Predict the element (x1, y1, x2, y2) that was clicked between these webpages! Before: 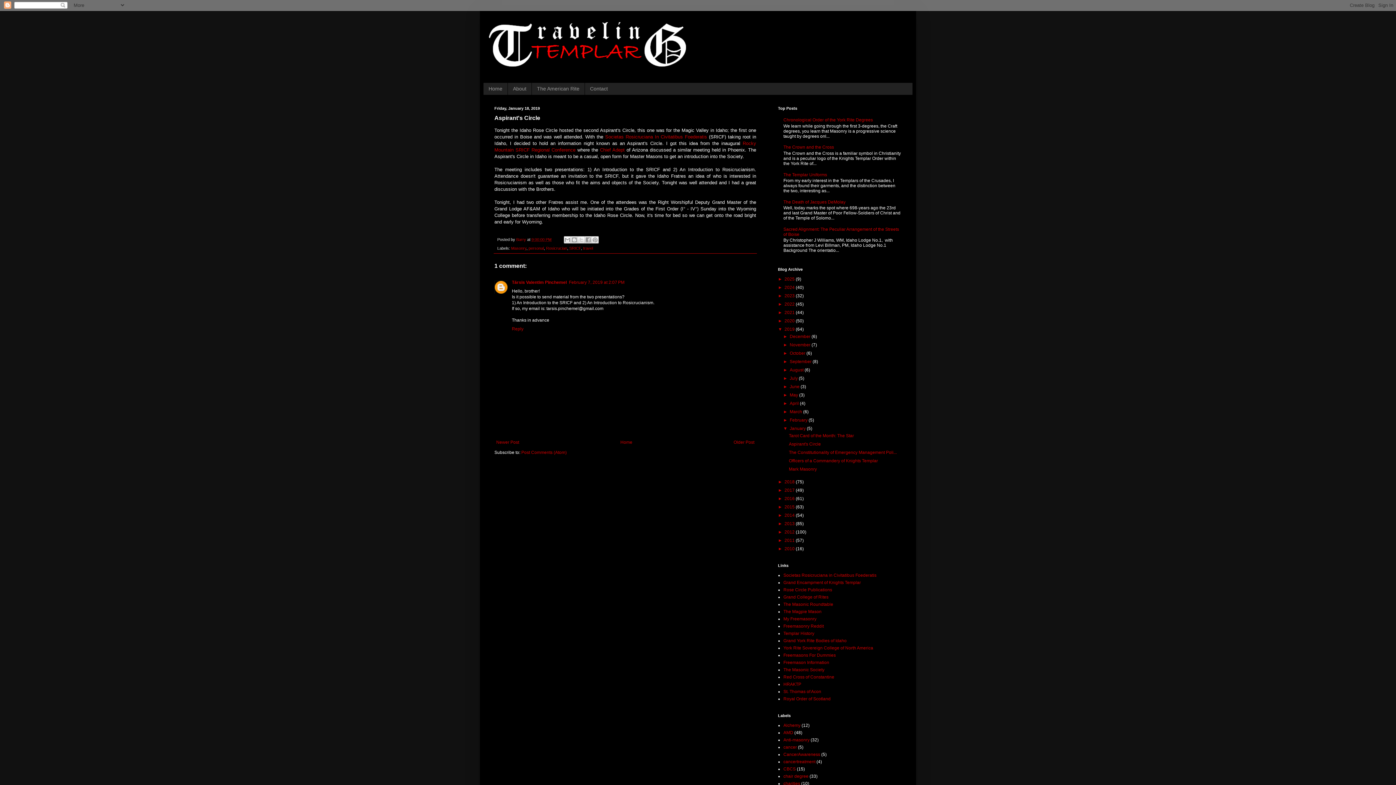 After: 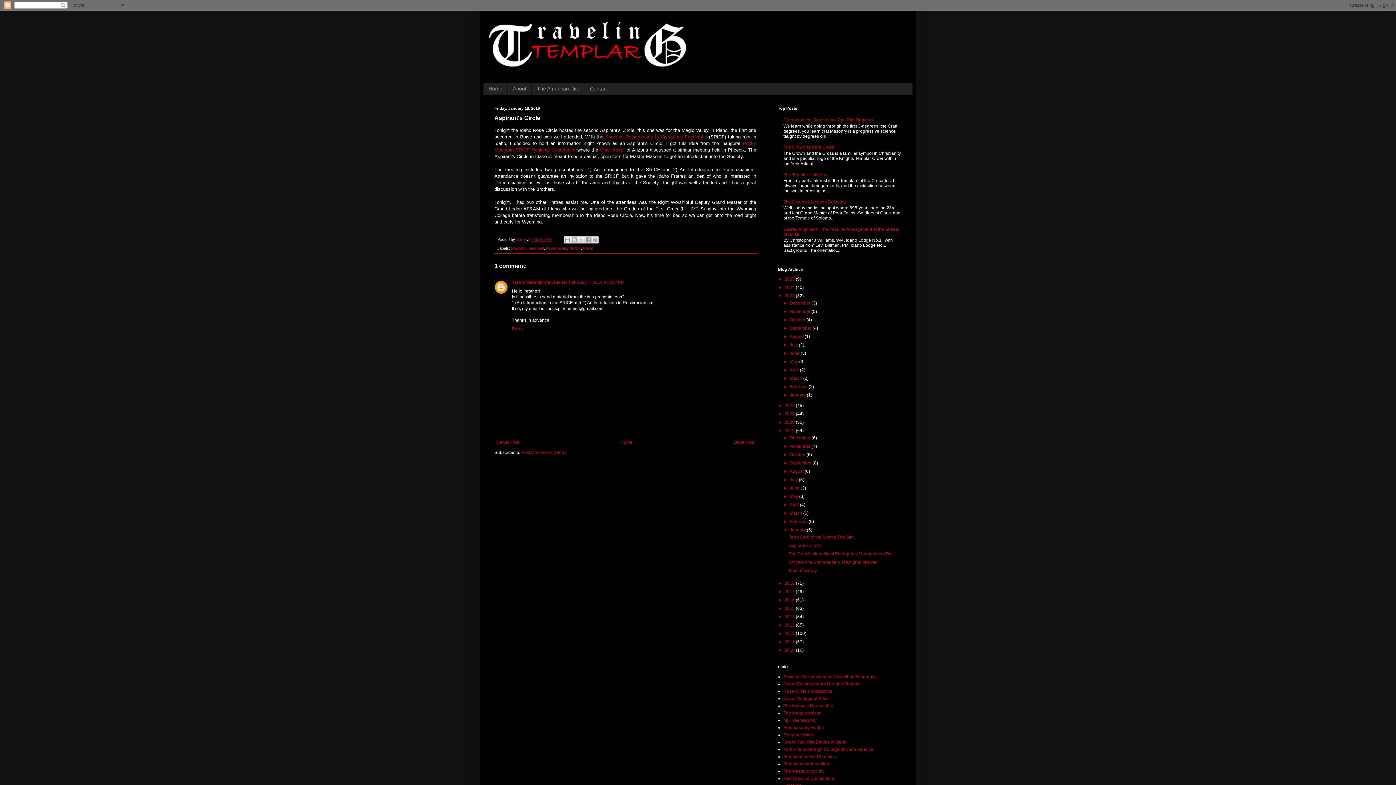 Action: bbox: (778, 293, 784, 298) label: ►  